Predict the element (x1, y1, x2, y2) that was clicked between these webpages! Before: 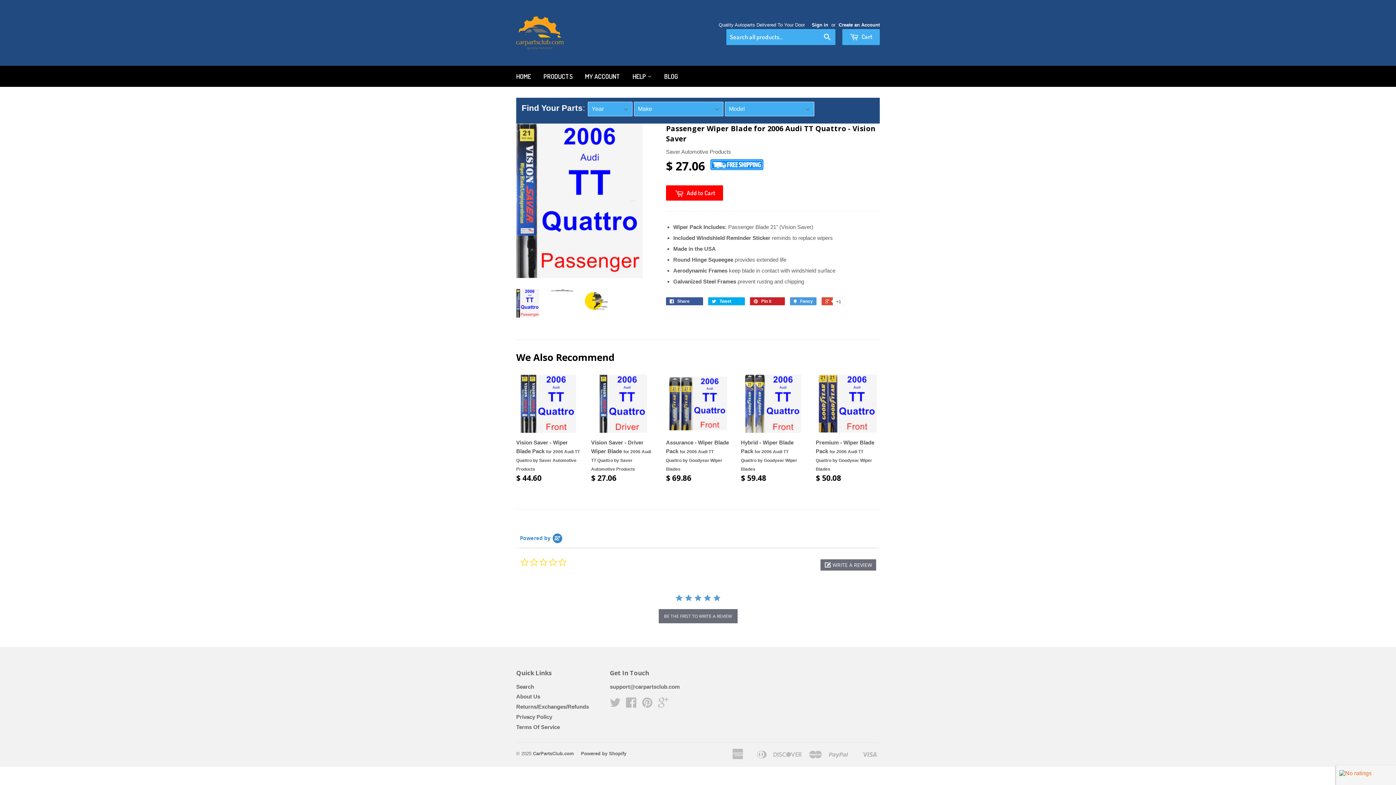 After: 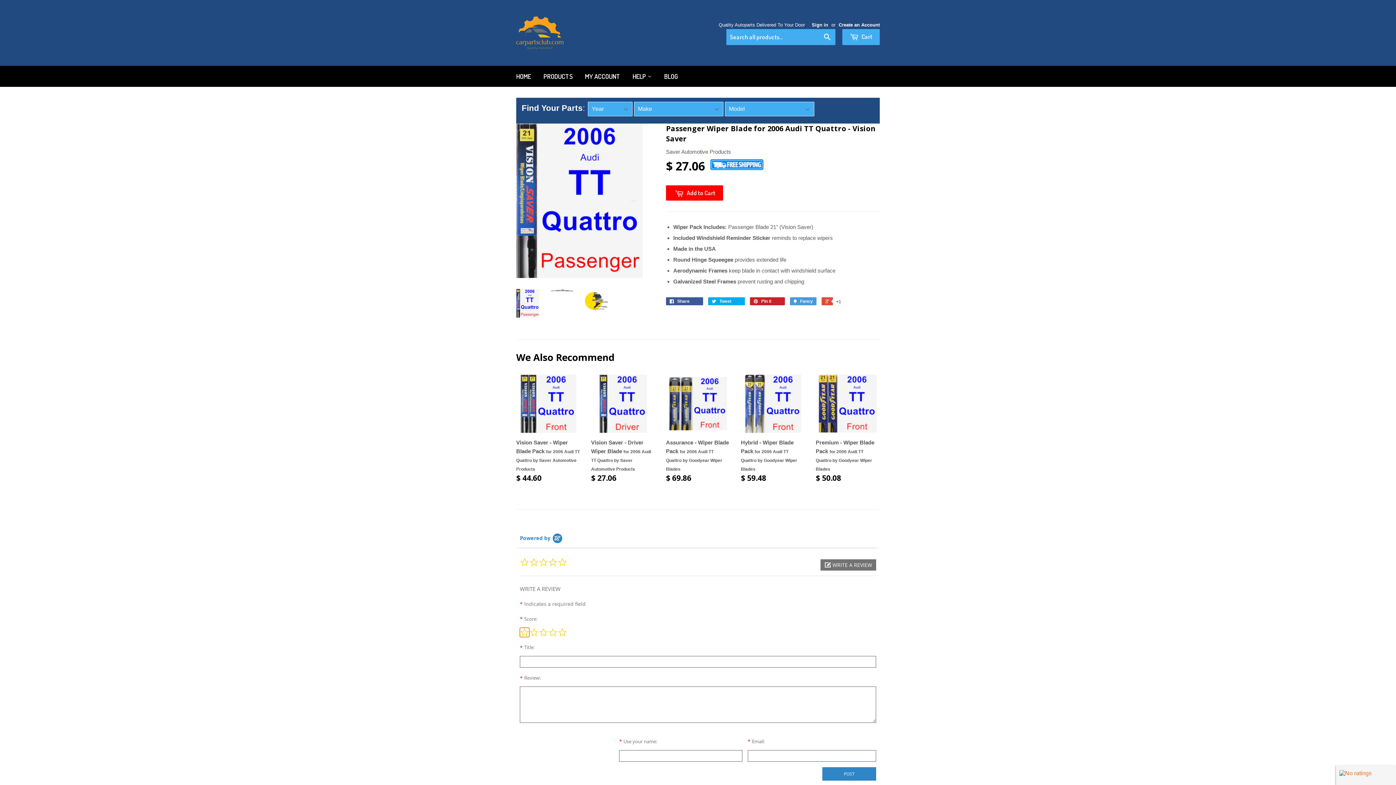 Action: bbox: (820, 559, 876, 570) label:  WRITE A REVIEW